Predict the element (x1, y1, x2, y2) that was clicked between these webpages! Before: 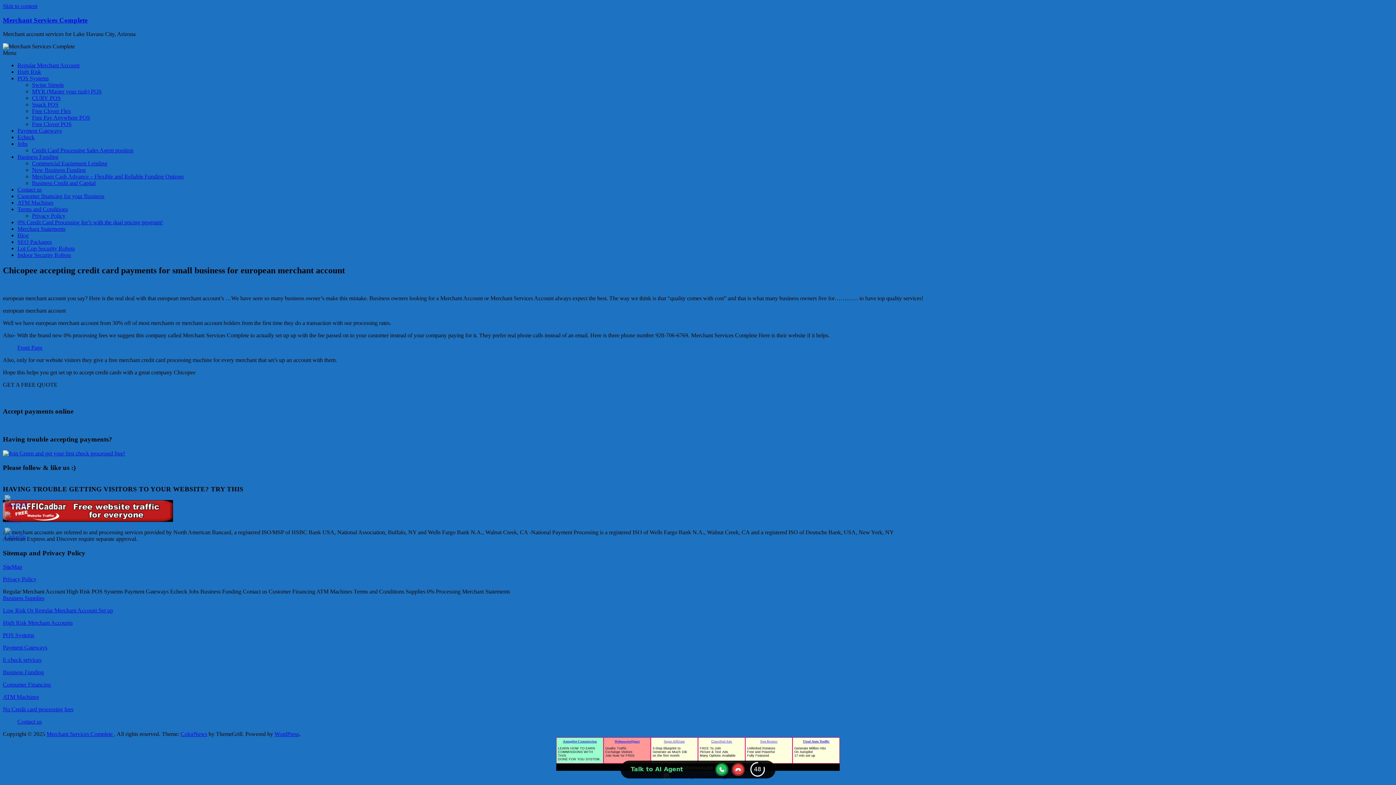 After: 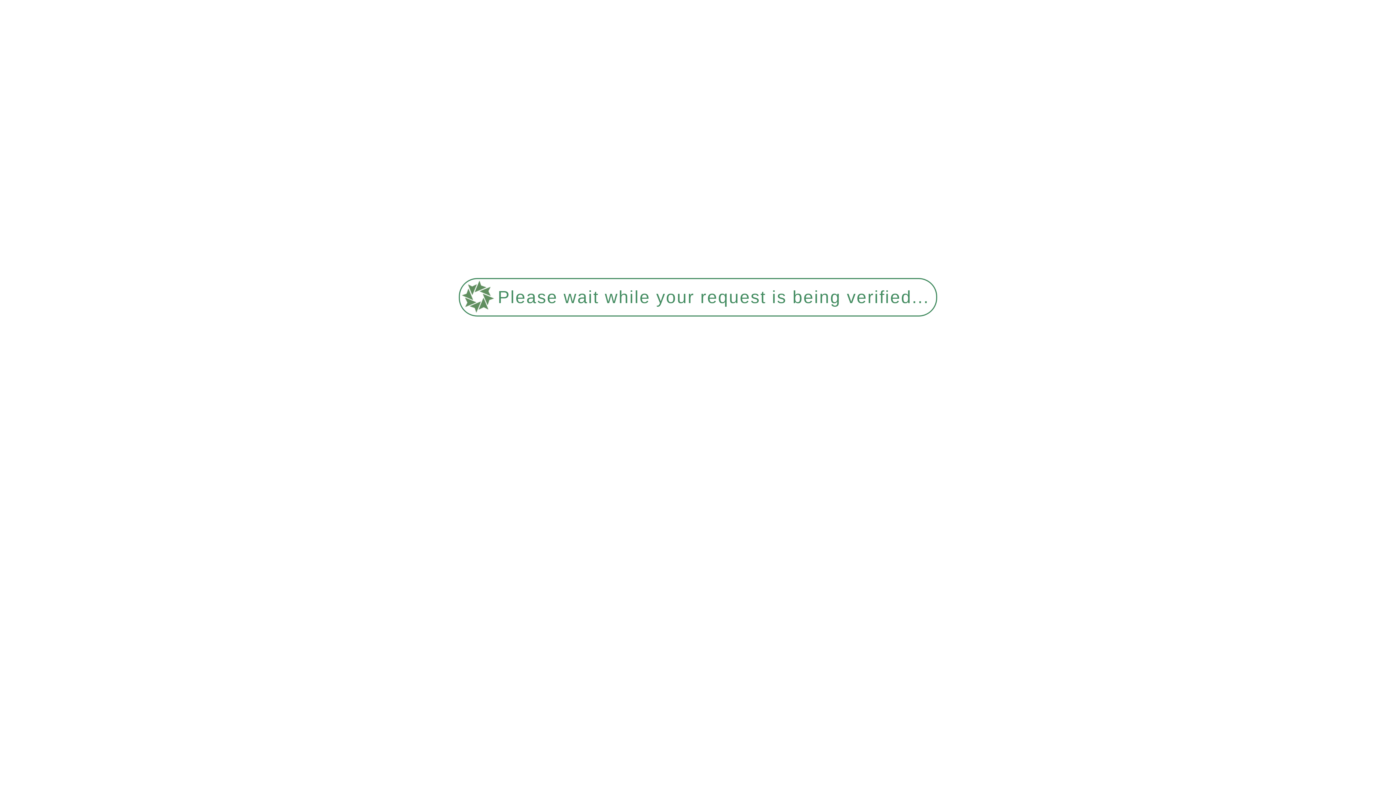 Action: label: Privacy Policy bbox: (2, 576, 36, 582)